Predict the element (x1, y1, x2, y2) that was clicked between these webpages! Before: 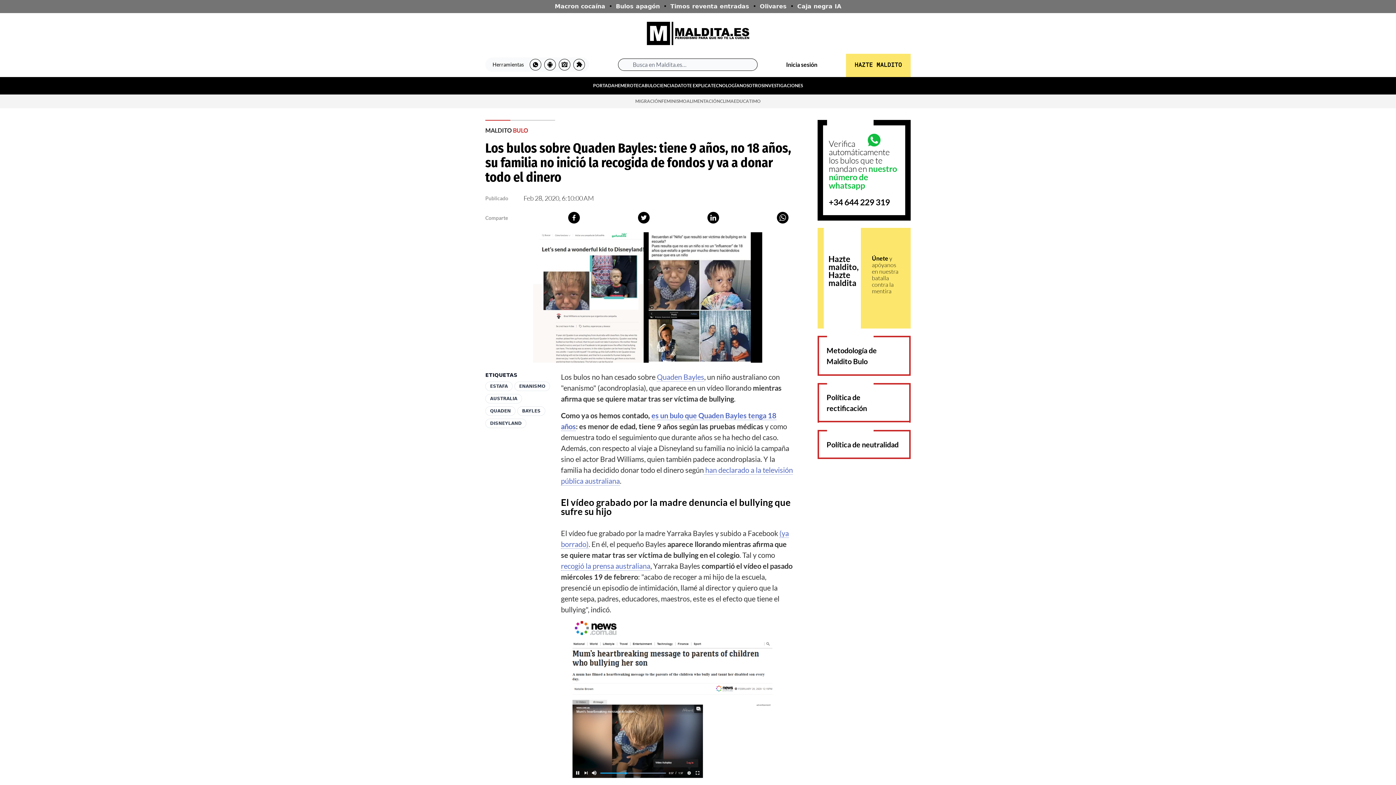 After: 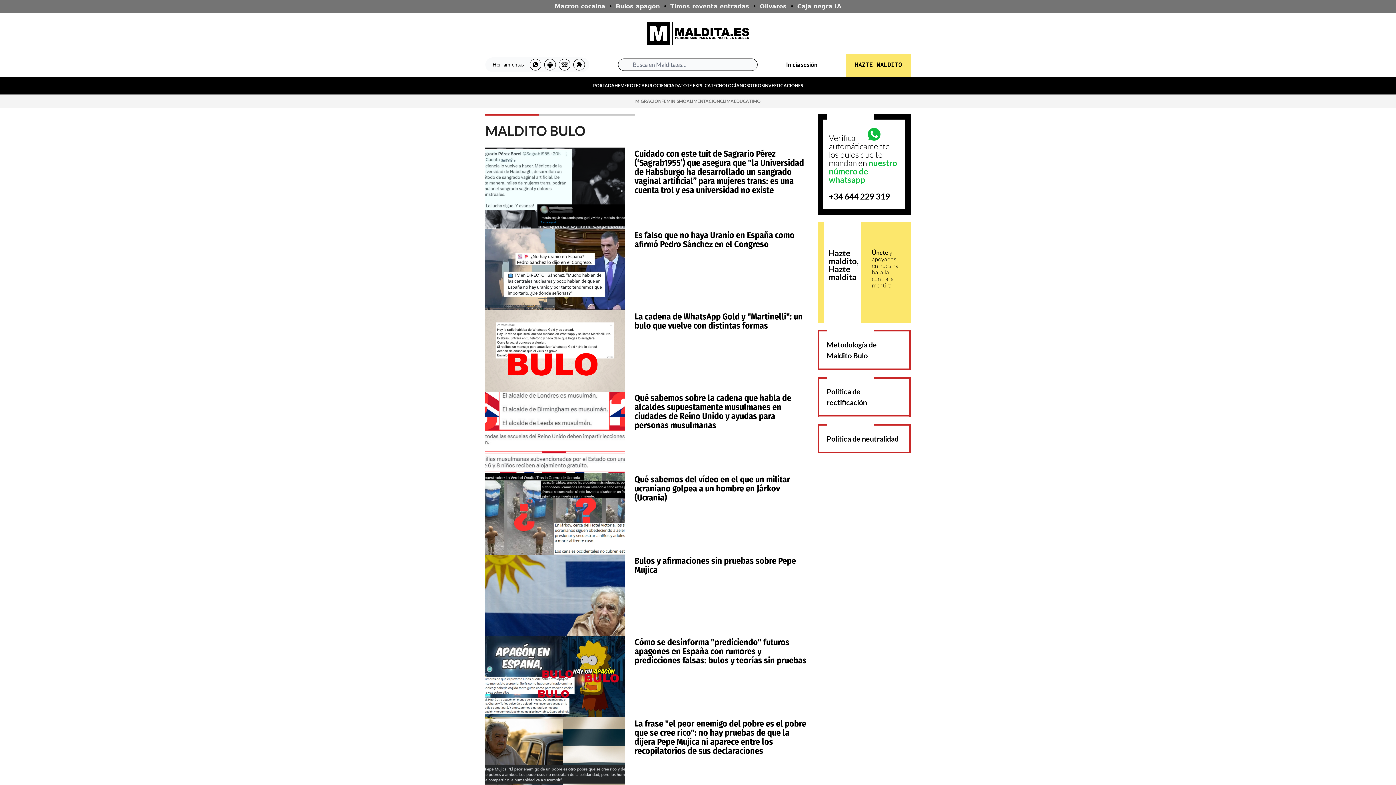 Action: label: BULO bbox: (644, 82, 656, 90)